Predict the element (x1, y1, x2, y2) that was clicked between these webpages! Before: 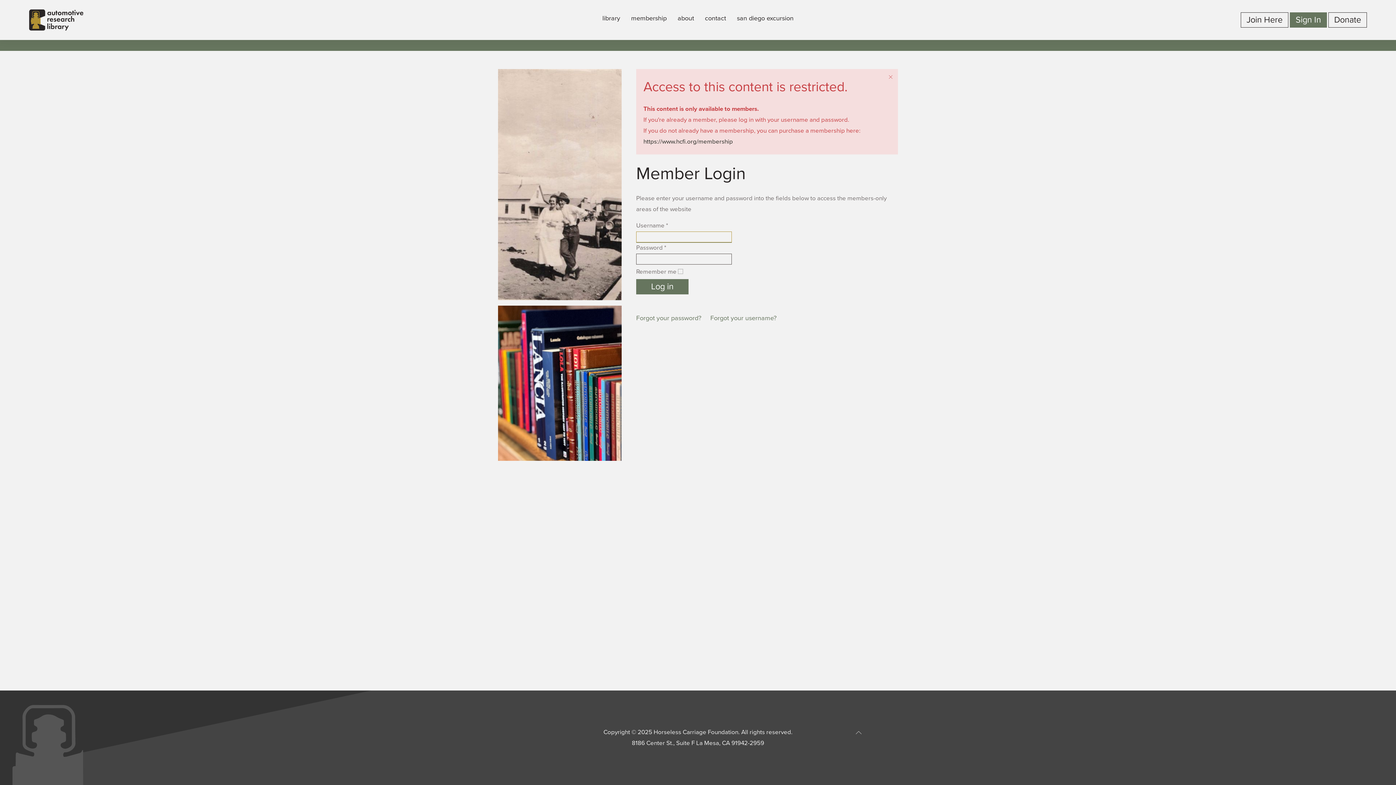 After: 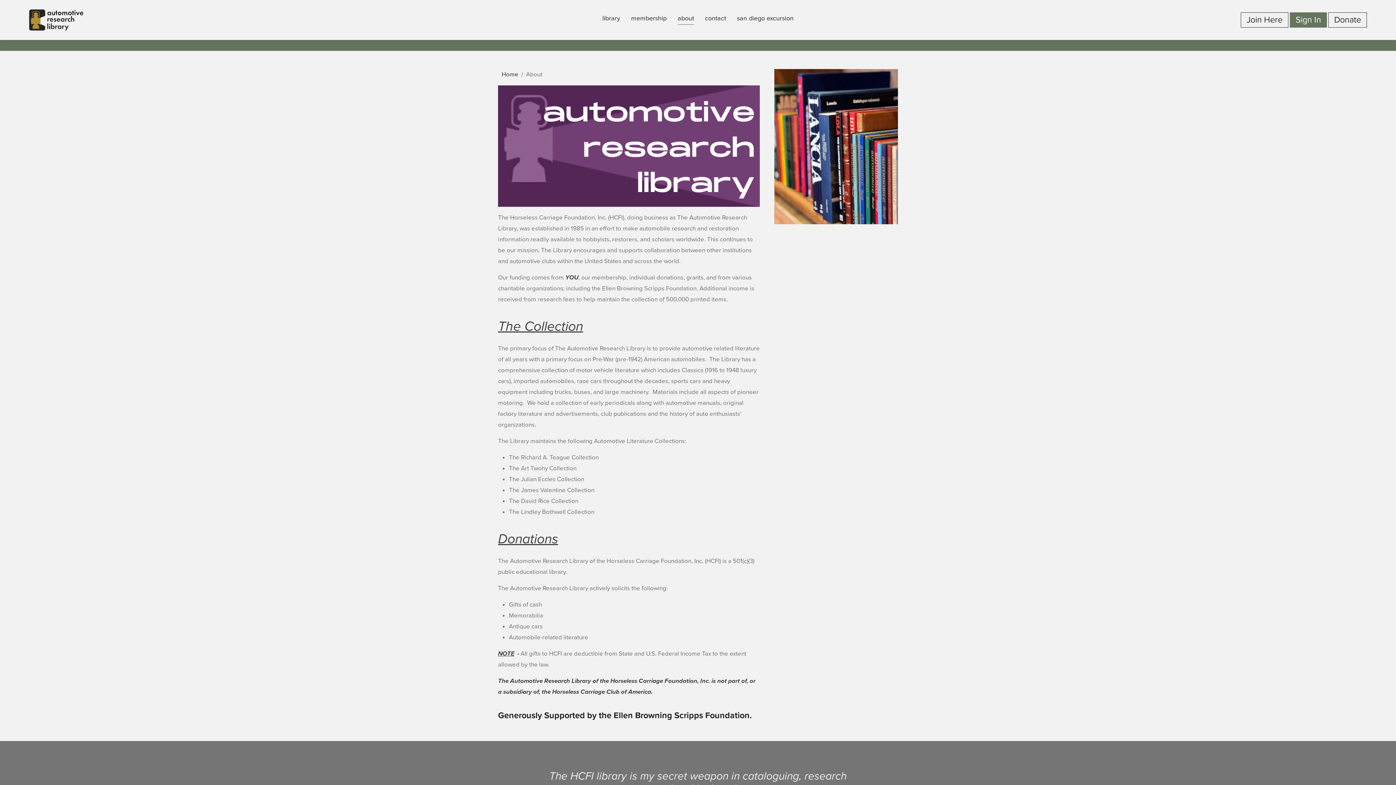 Action: label: about bbox: (677, 5, 694, 30)